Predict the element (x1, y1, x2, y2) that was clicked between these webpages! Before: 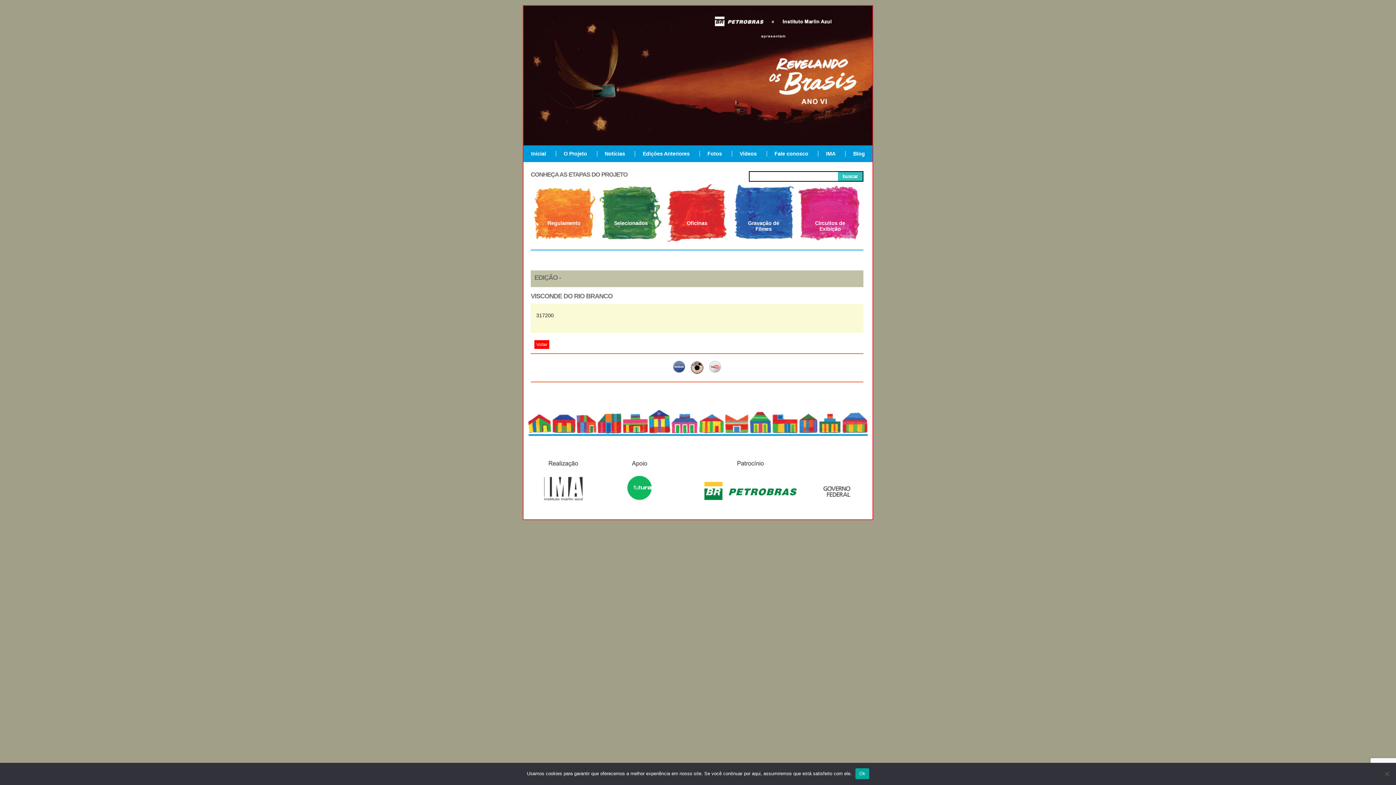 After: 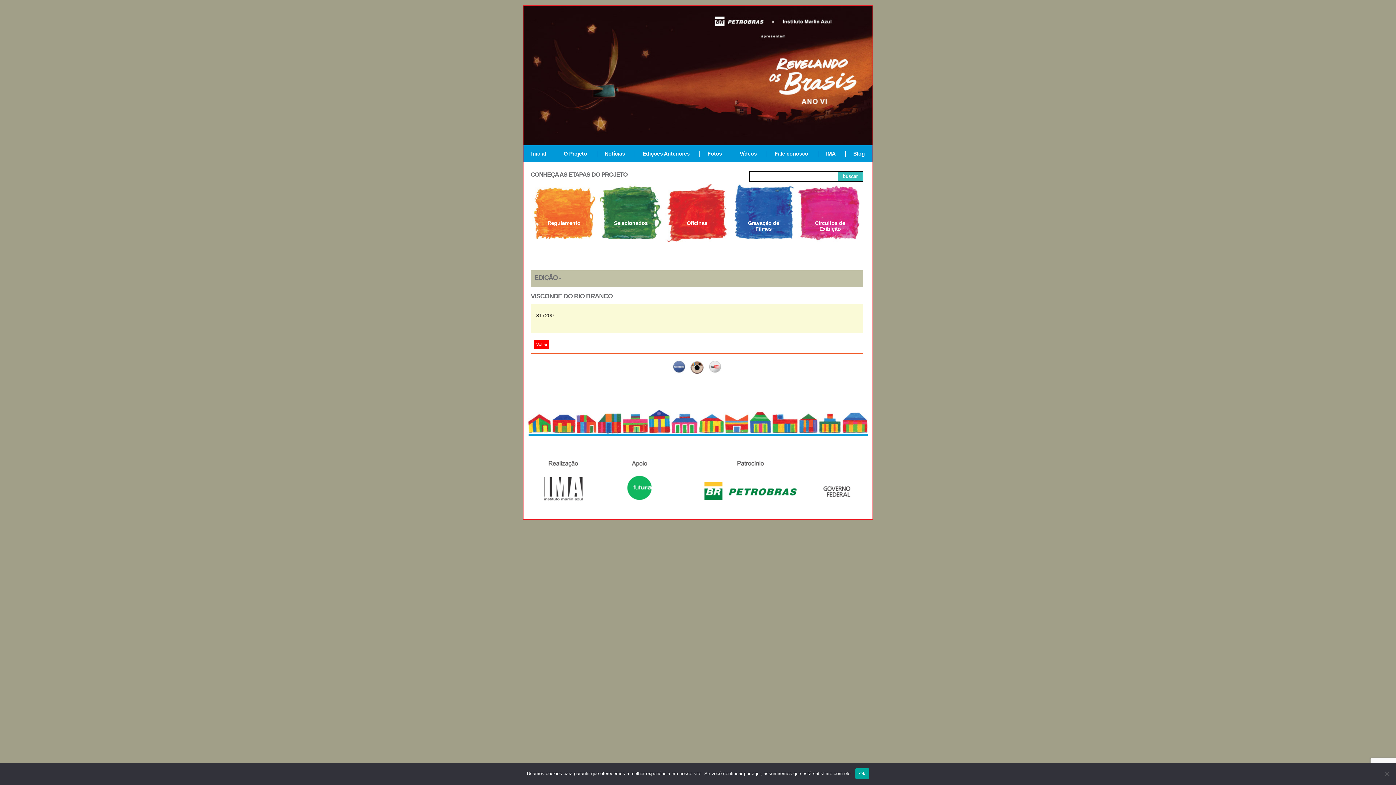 Action: bbox: (690, 370, 704, 375)